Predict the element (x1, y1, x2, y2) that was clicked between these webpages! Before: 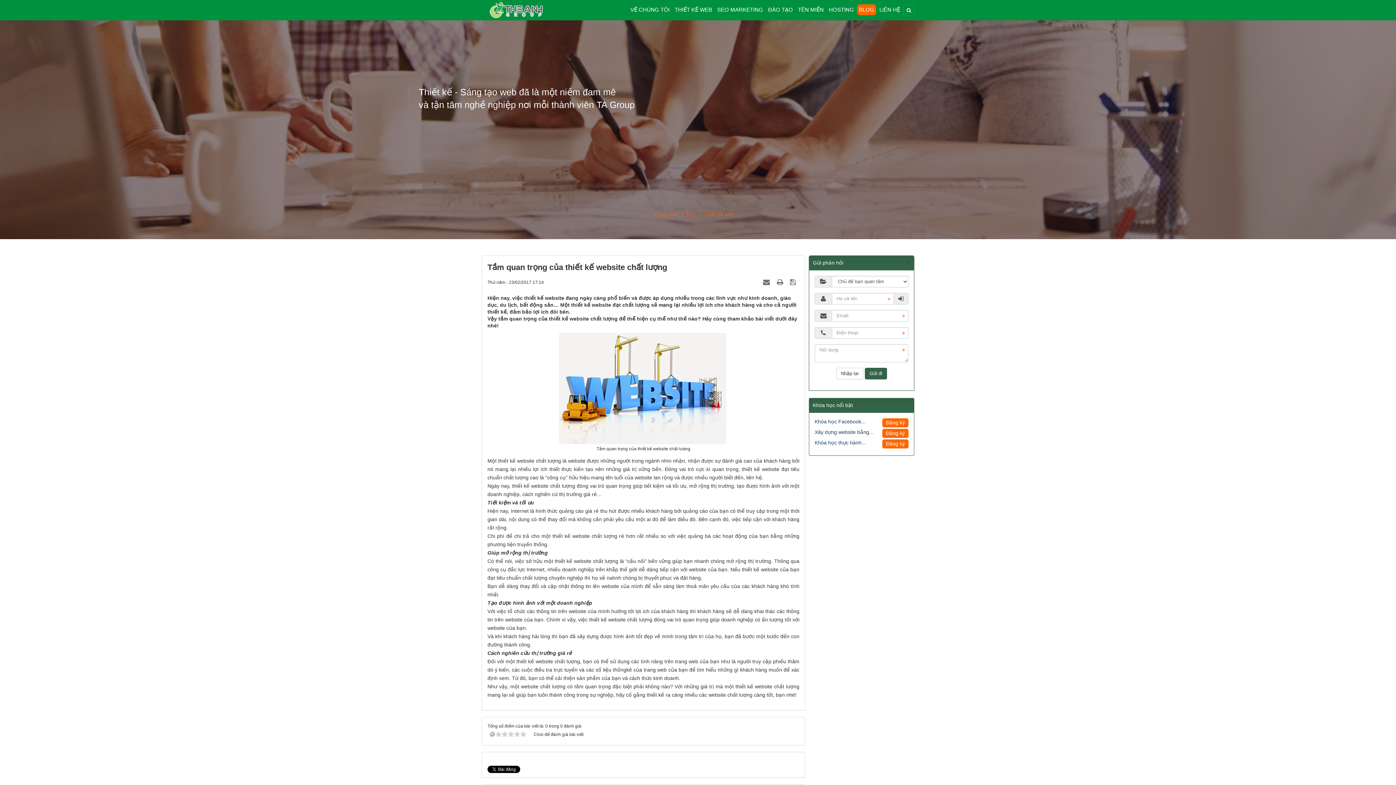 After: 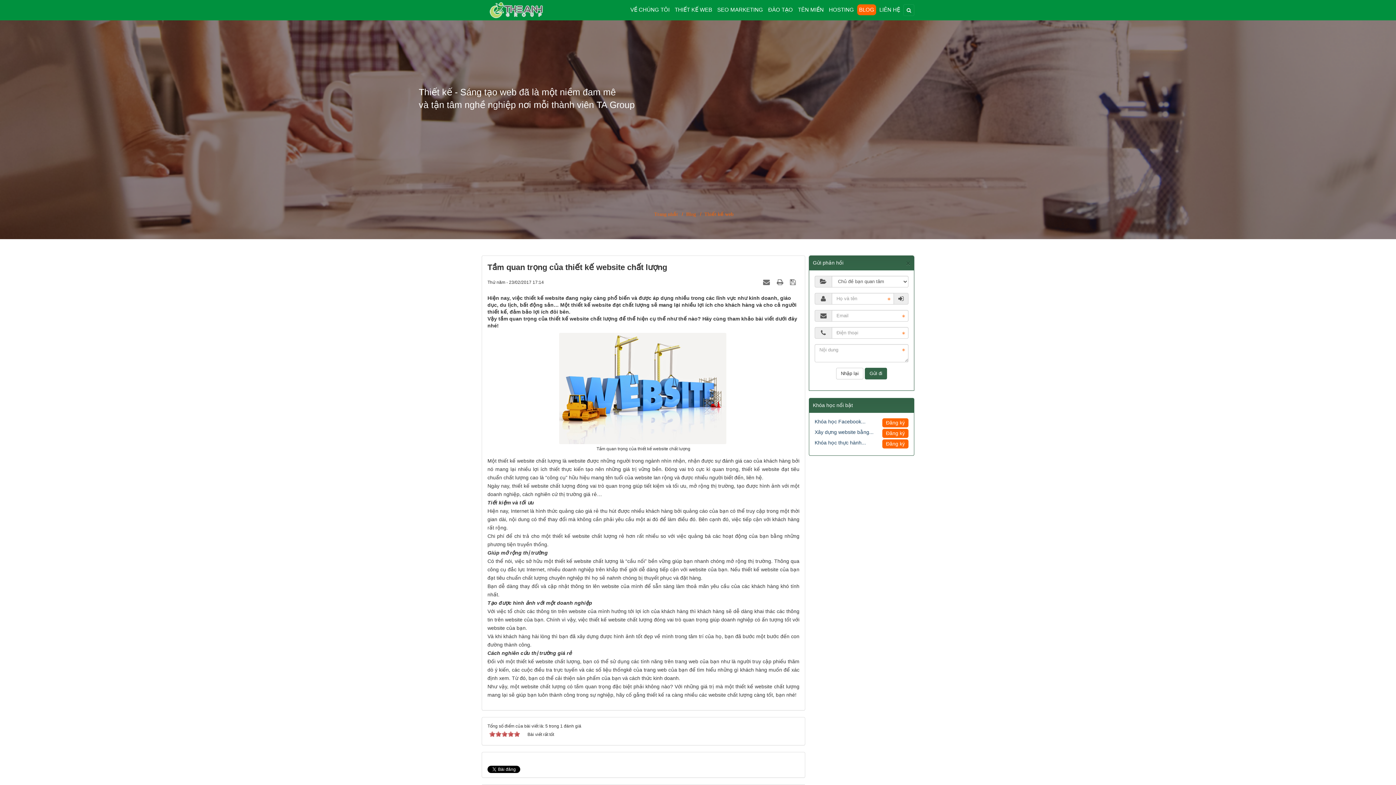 Action: label: 5 bbox: (520, 731, 526, 737)